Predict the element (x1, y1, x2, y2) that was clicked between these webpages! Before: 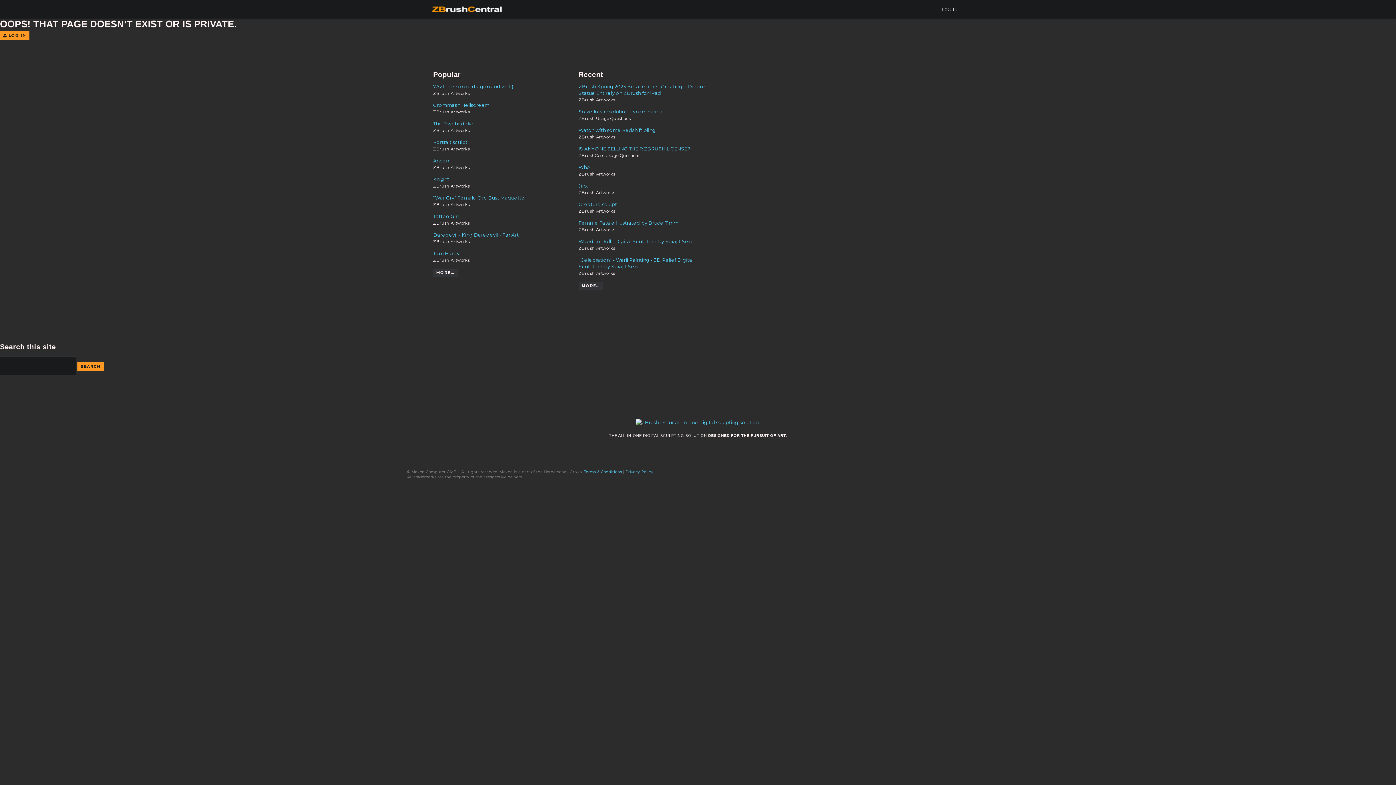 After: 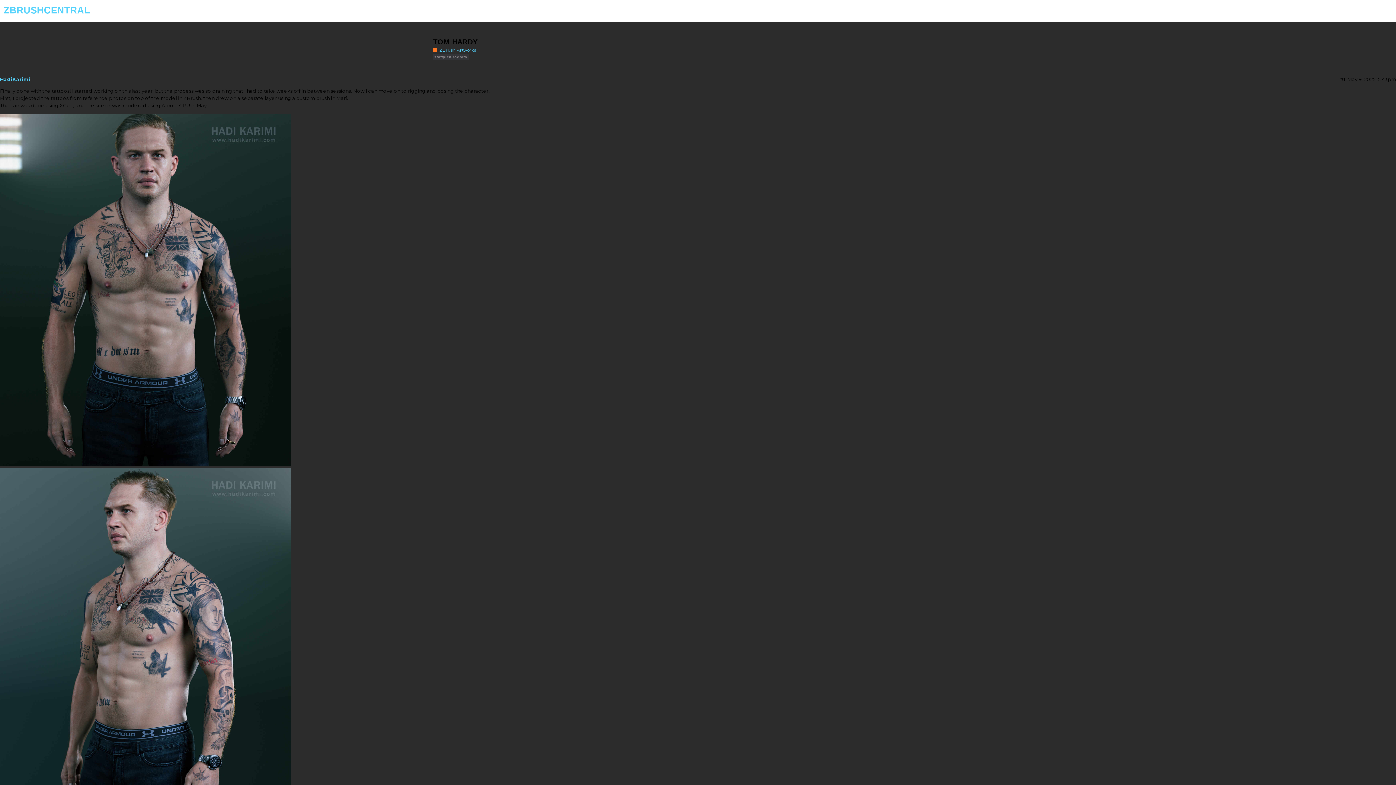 Action: label: Tom Hardy bbox: (433, 250, 571, 256)